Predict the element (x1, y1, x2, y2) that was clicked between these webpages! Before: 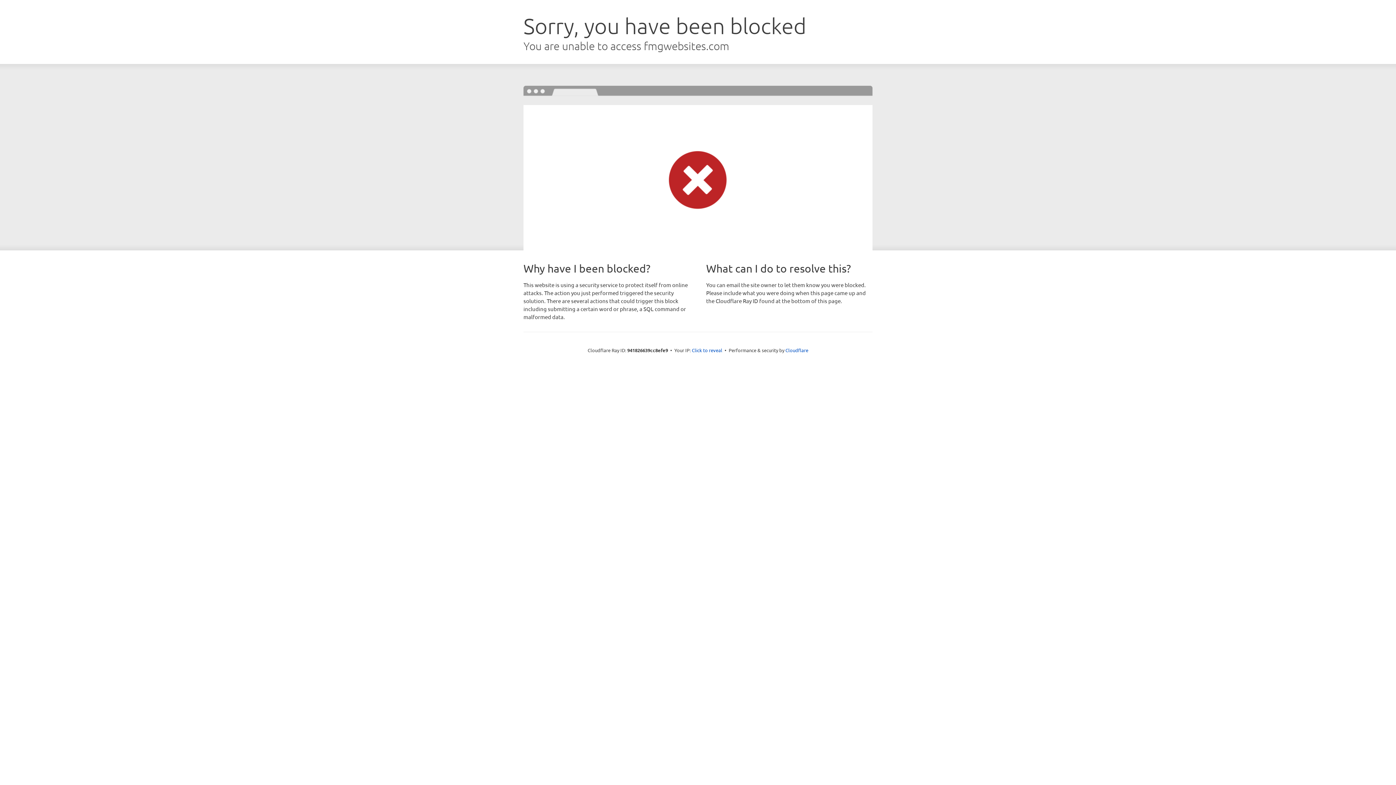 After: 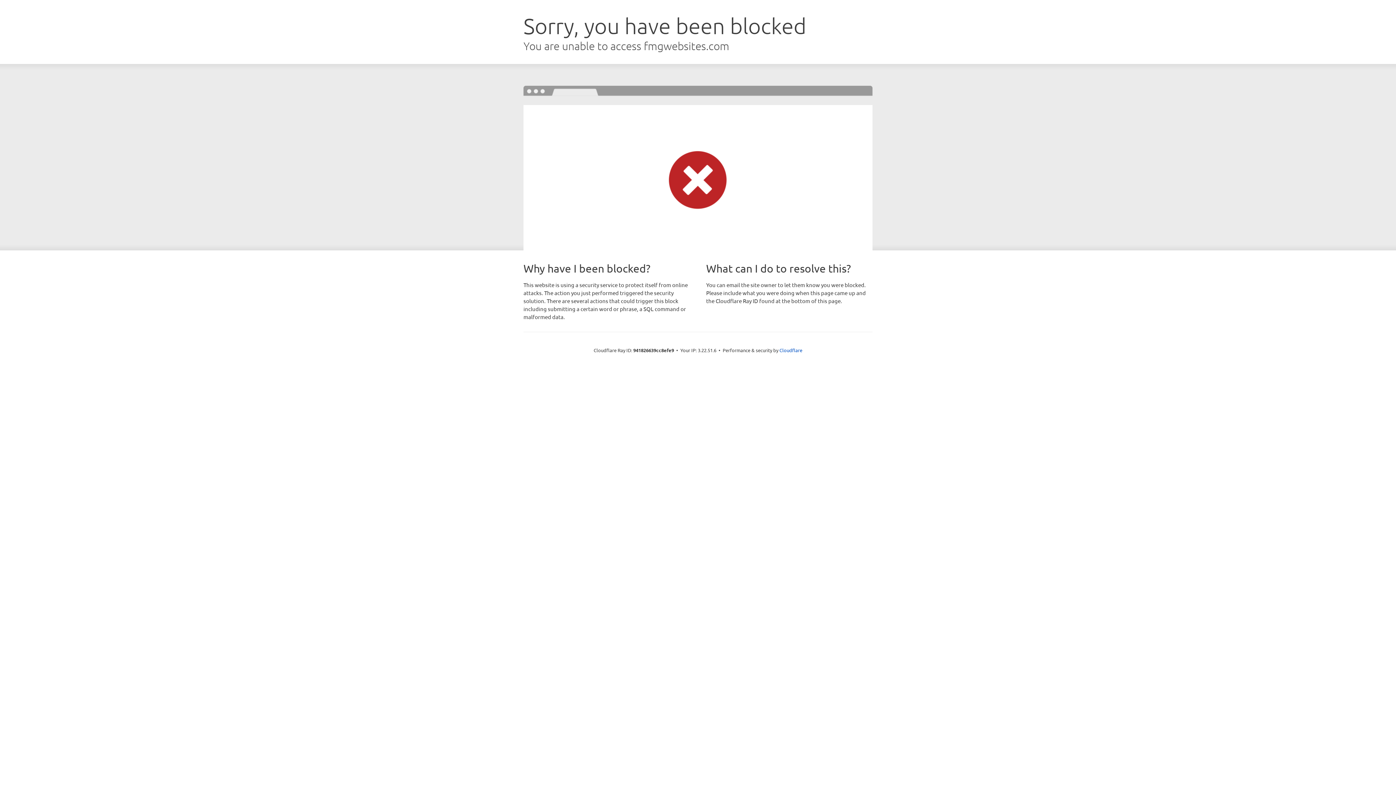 Action: bbox: (692, 346, 722, 353) label: Click to reveal